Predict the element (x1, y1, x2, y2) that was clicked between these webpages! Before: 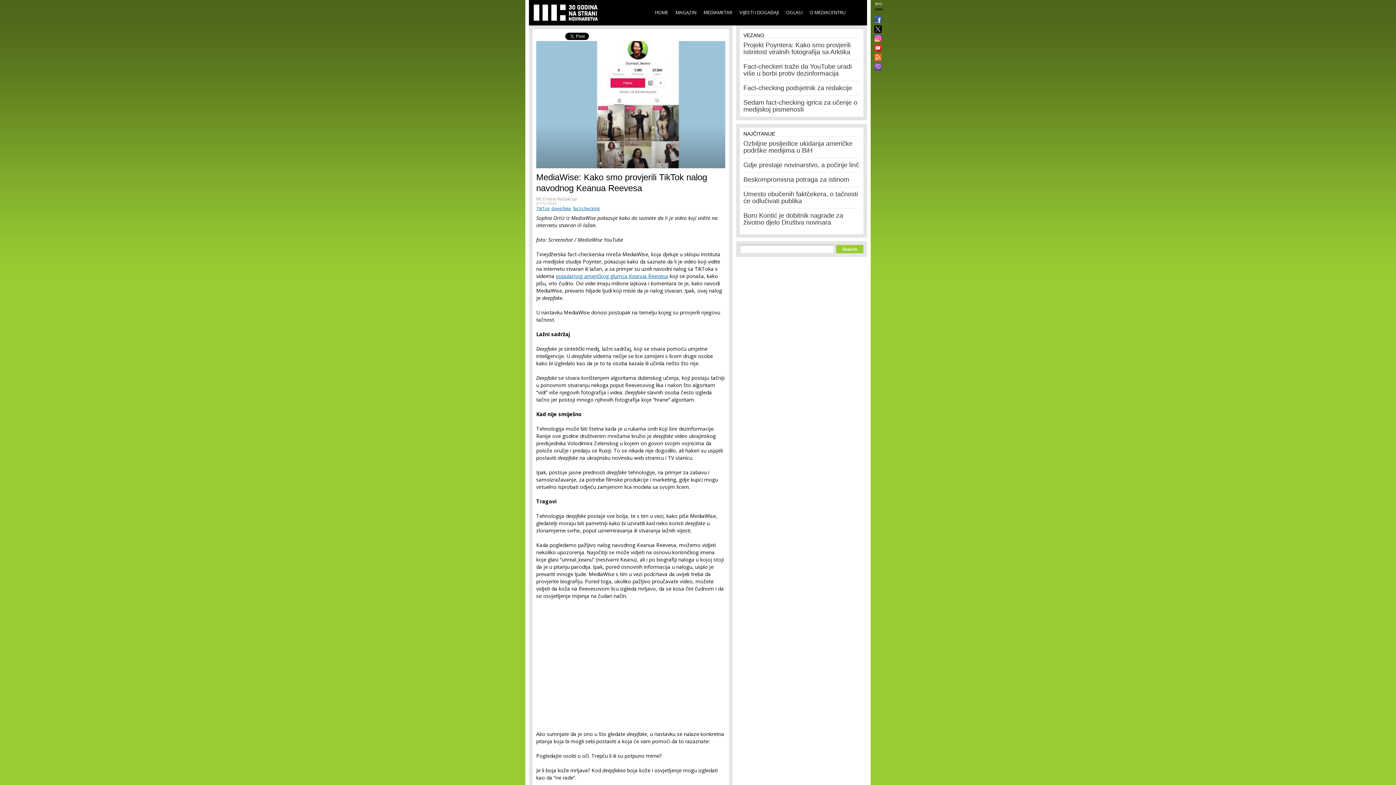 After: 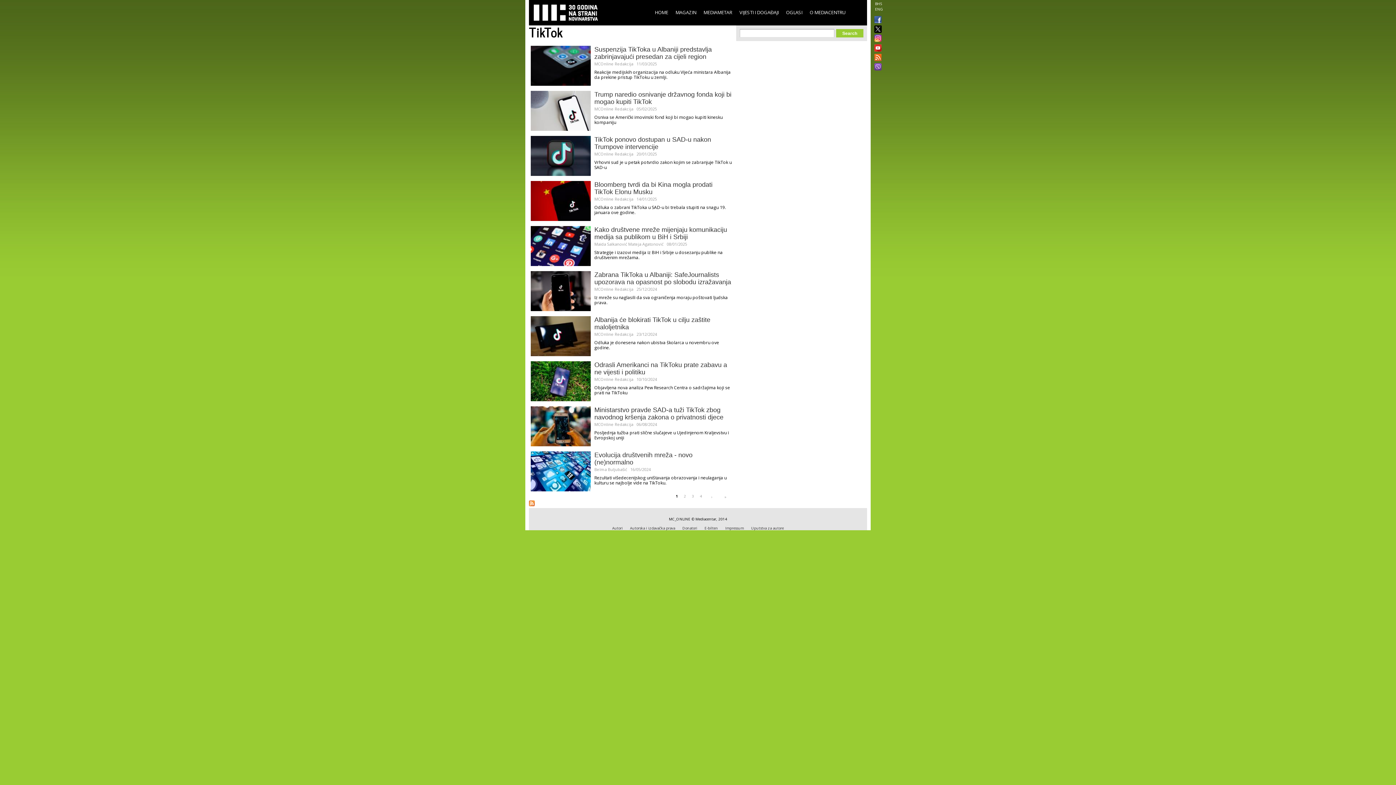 Action: label: TikTok bbox: (536, 205, 549, 211)